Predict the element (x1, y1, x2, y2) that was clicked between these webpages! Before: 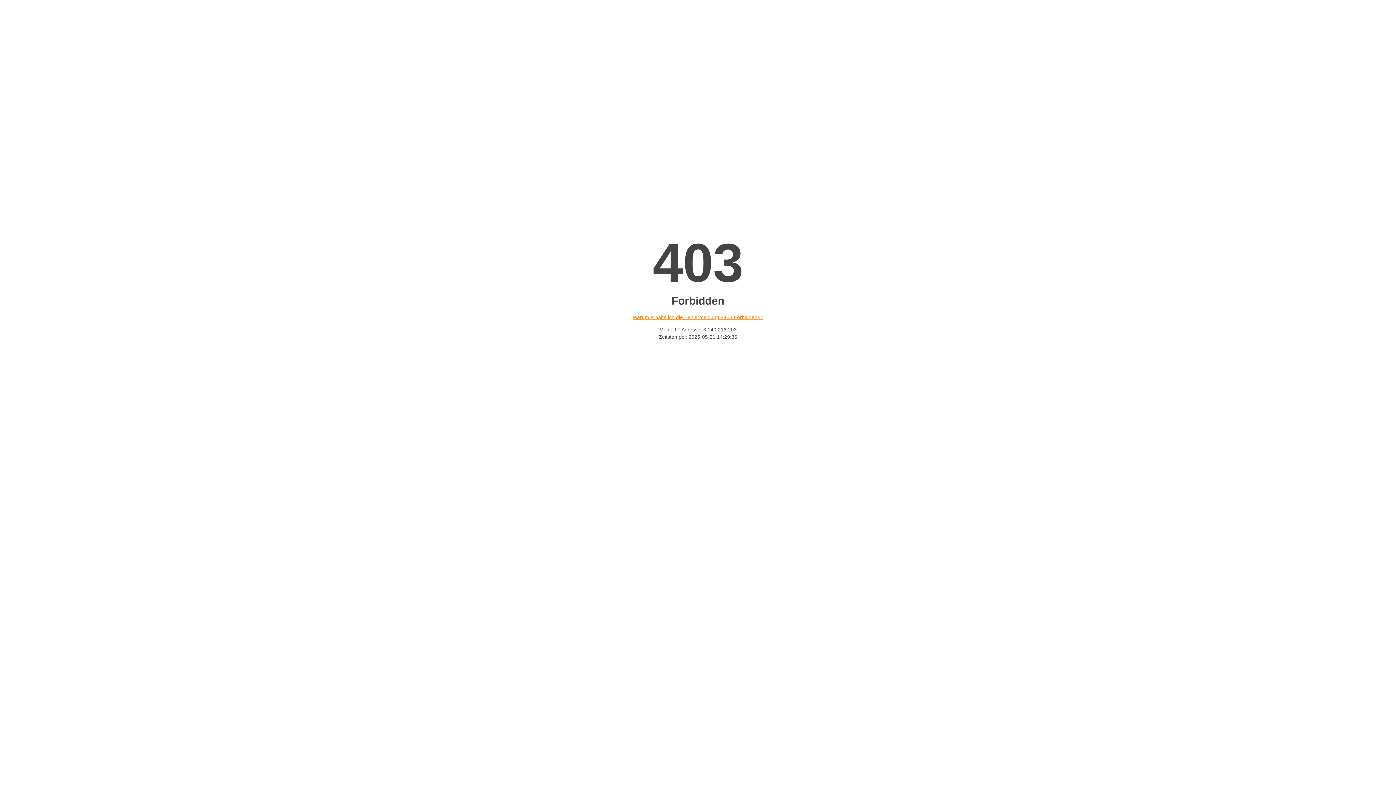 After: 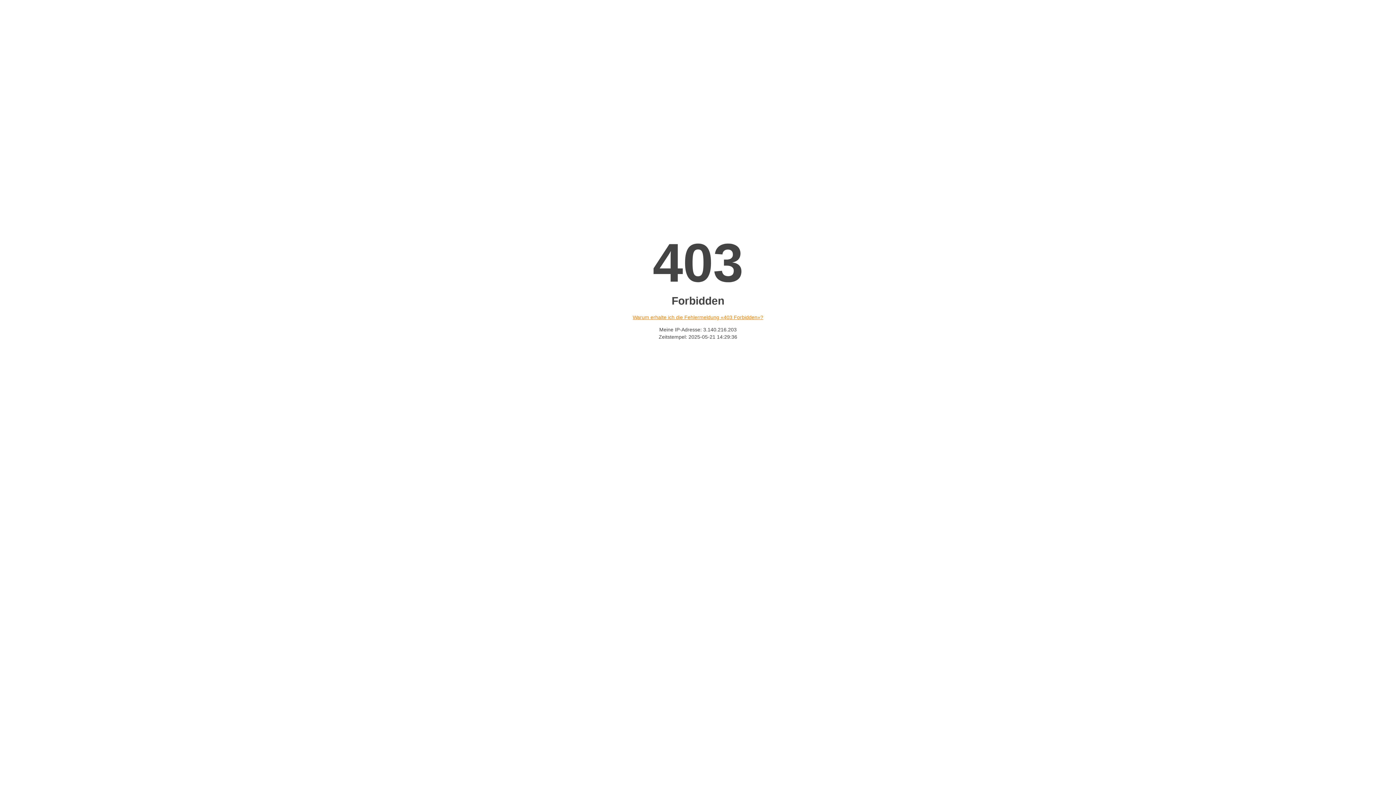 Action: bbox: (632, 314, 763, 320) label: Warum erhalte ich die Fehlermeldung «403 Forbidden»?